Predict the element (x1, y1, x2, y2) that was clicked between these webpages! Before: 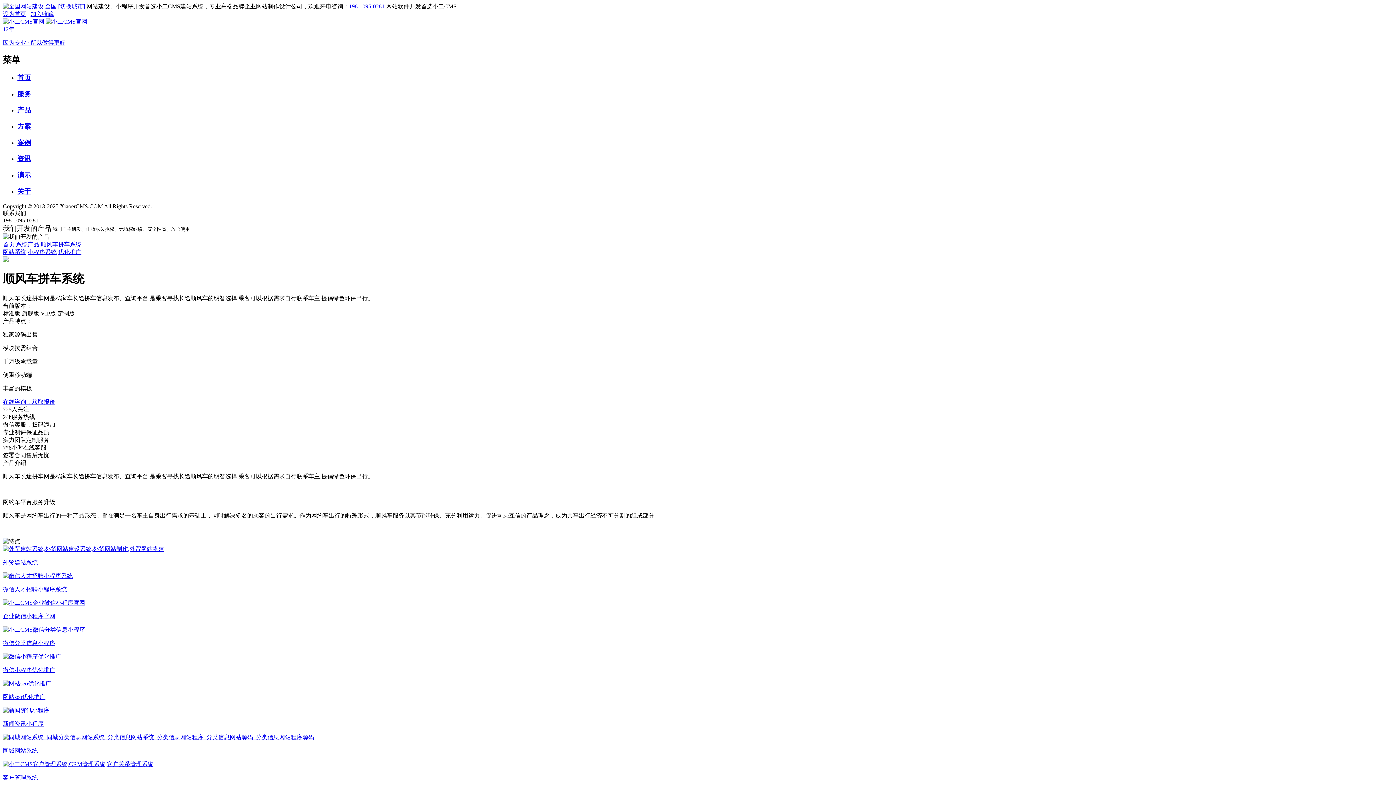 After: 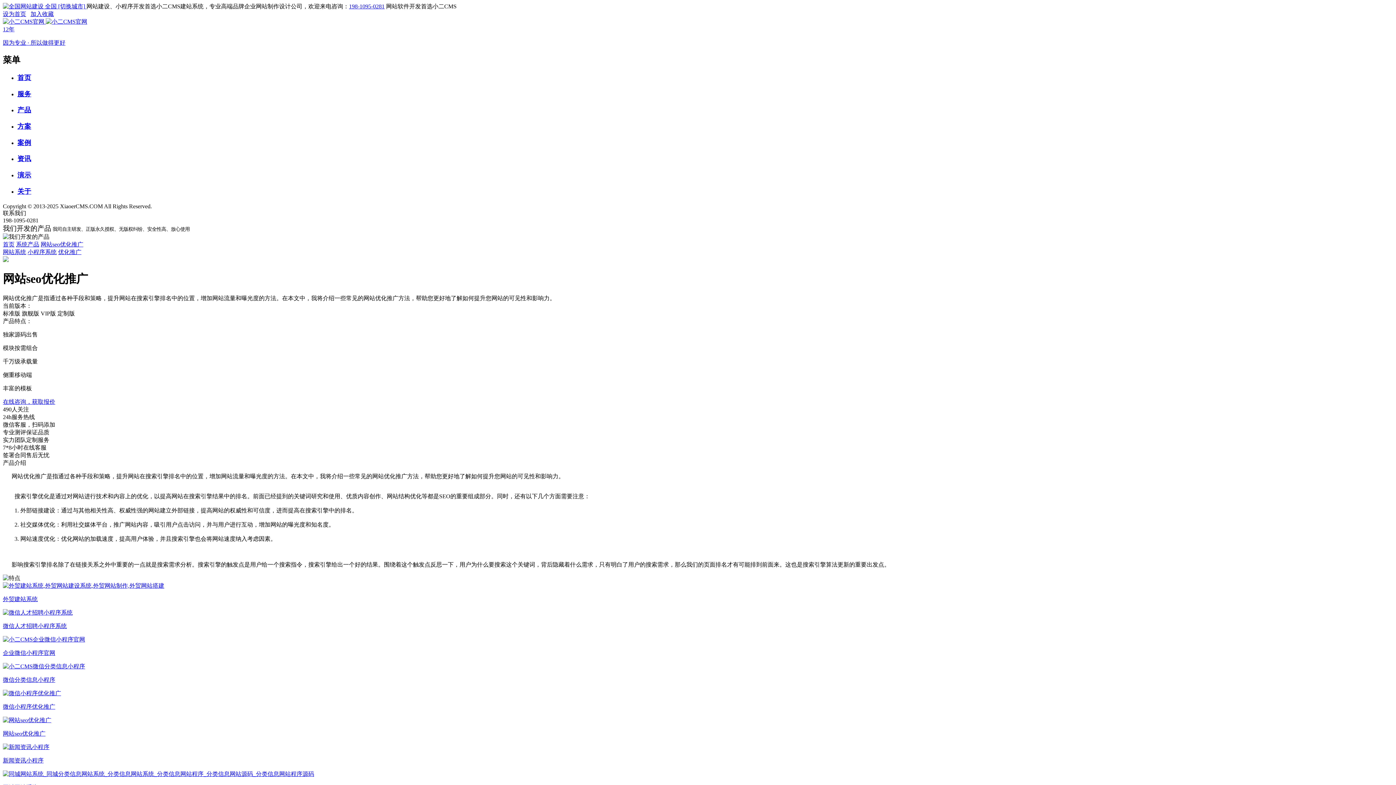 Action: label: 网站seo优化推广 bbox: (2, 680, 1393, 701)